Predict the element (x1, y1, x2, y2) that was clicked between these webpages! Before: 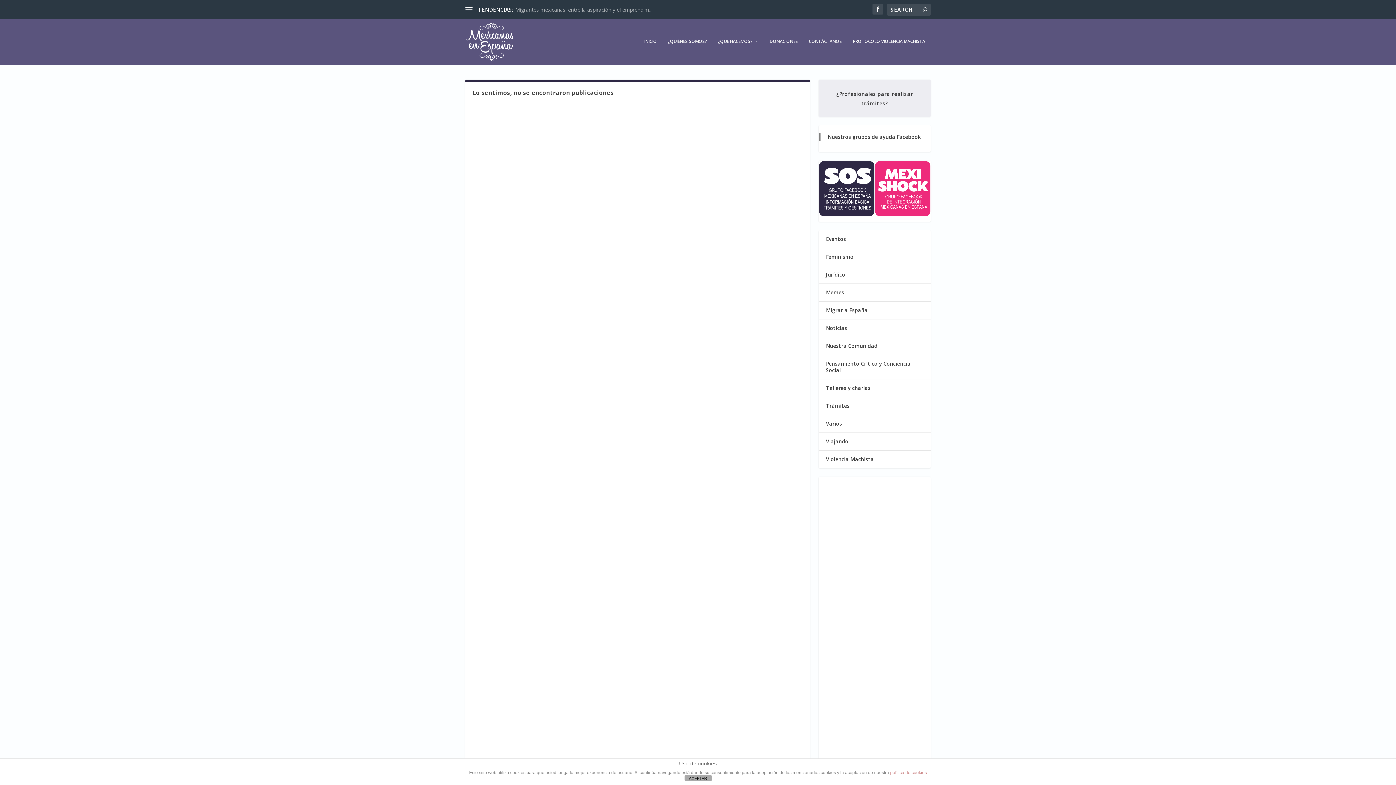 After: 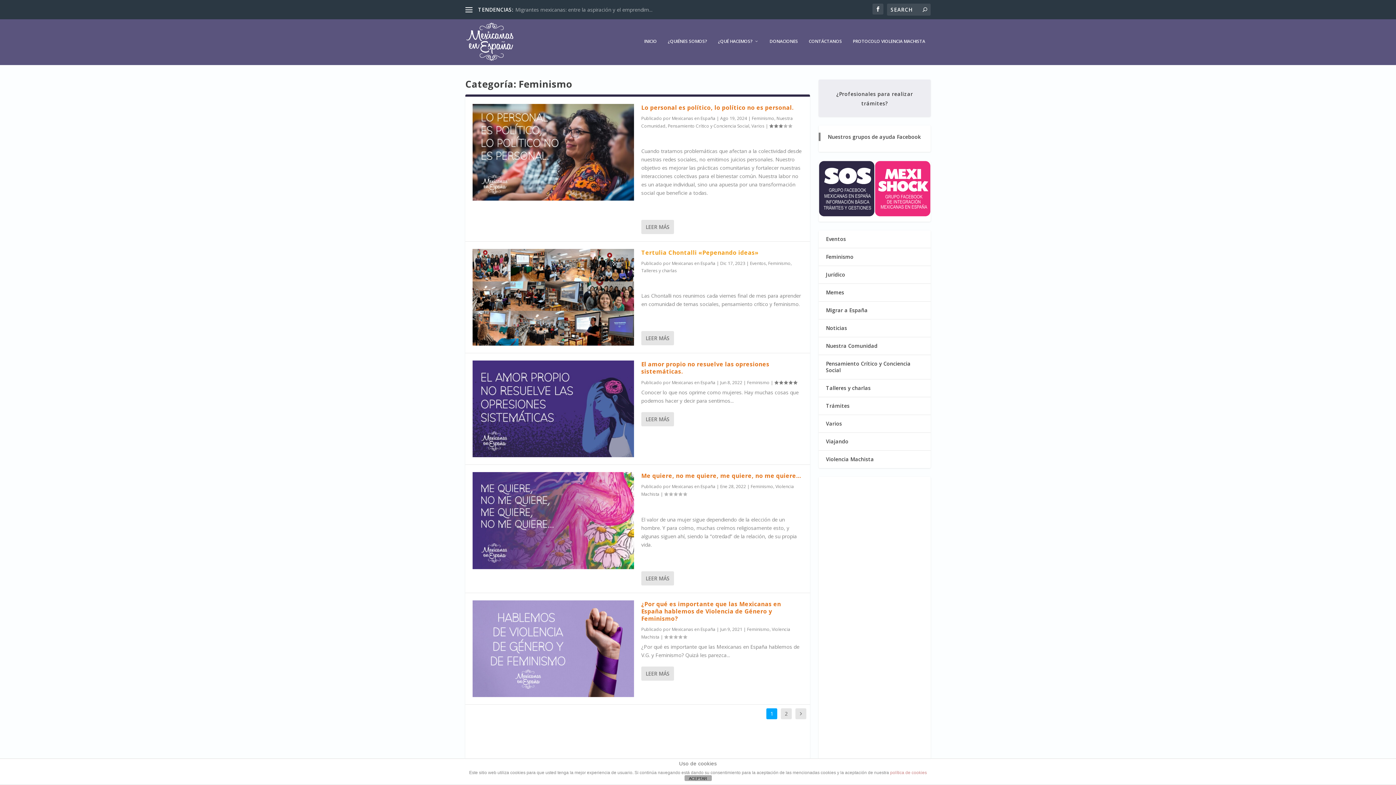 Action: bbox: (826, 253, 853, 260) label: Feminismo